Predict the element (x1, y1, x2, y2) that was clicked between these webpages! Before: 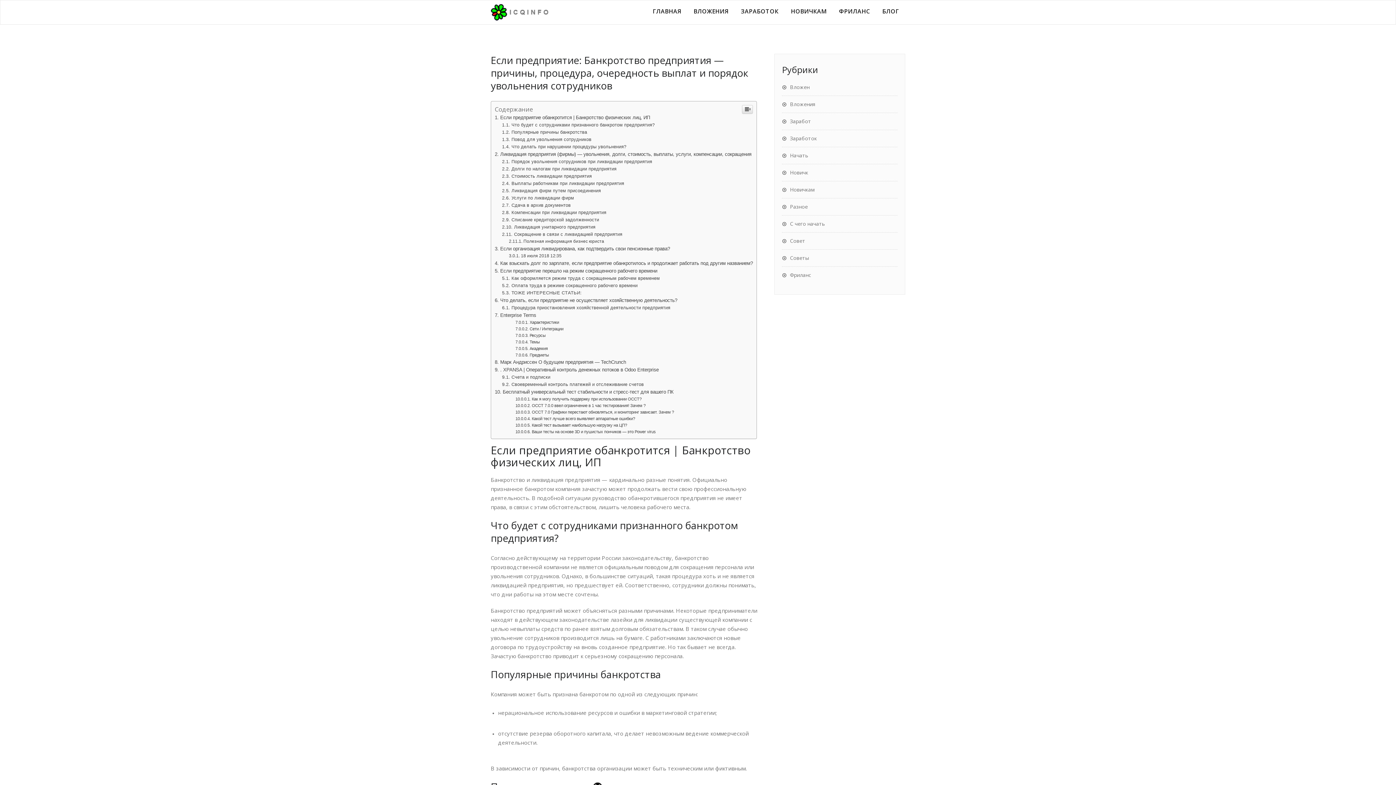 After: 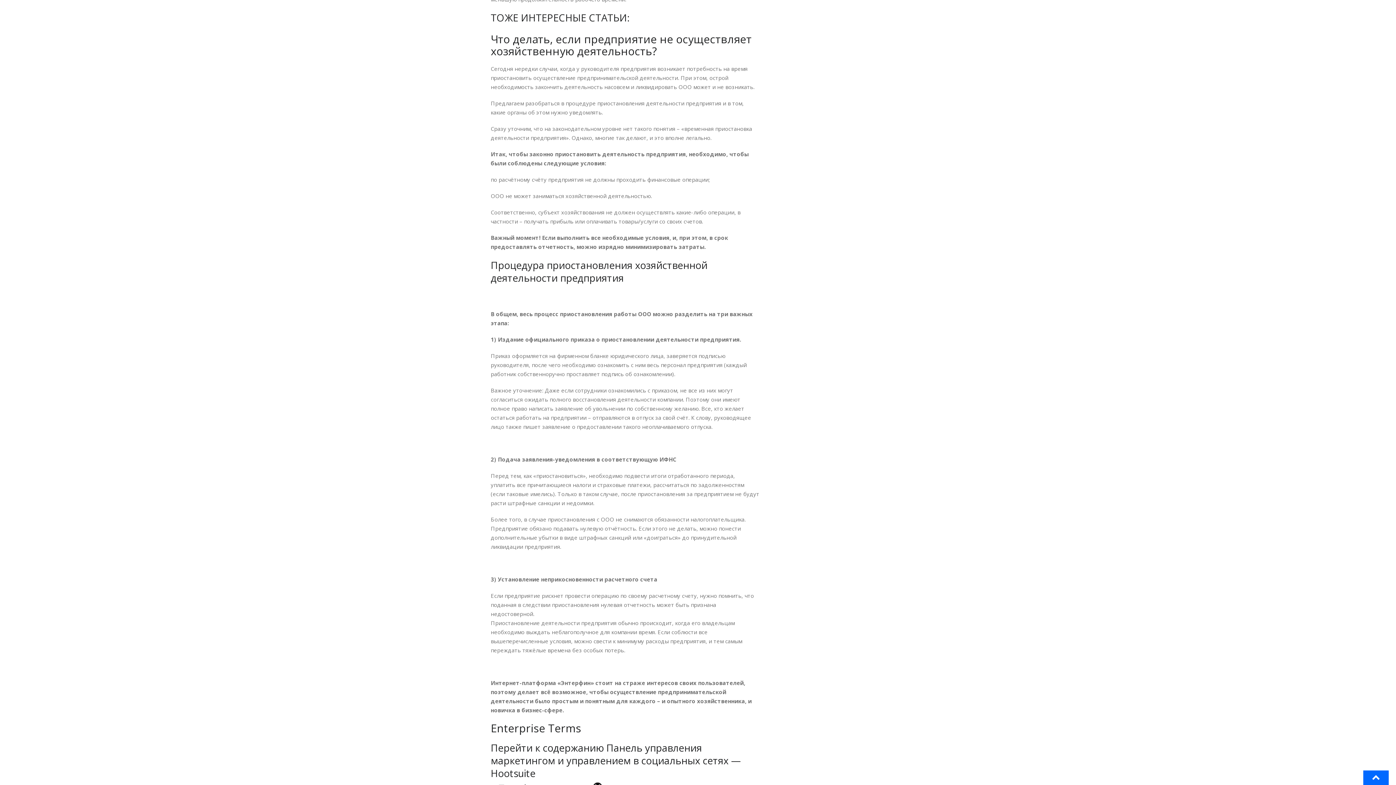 Action: label: ТОЖЕ ИНТЕРЕСНЫЕ СТАТЬИ: bbox: (502, 459, 581, 464)